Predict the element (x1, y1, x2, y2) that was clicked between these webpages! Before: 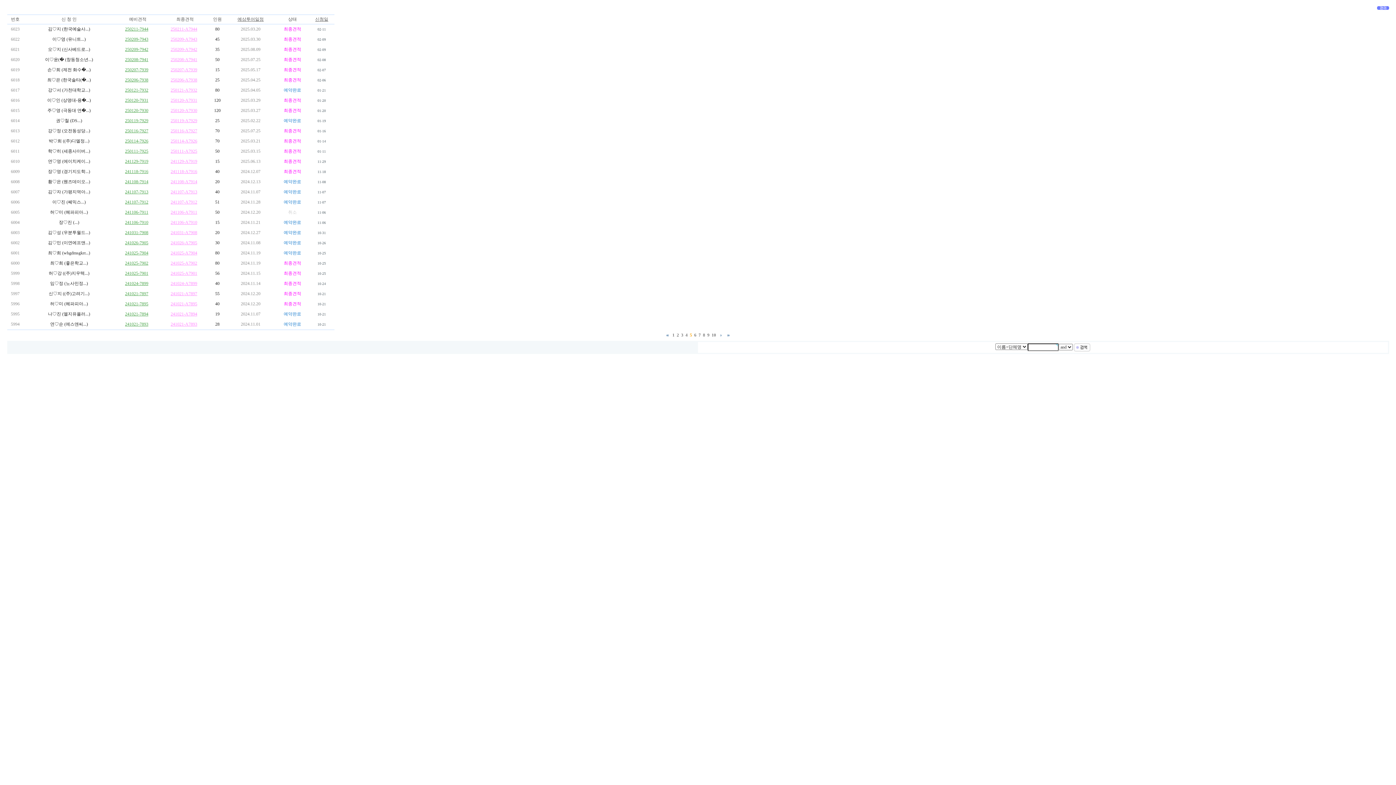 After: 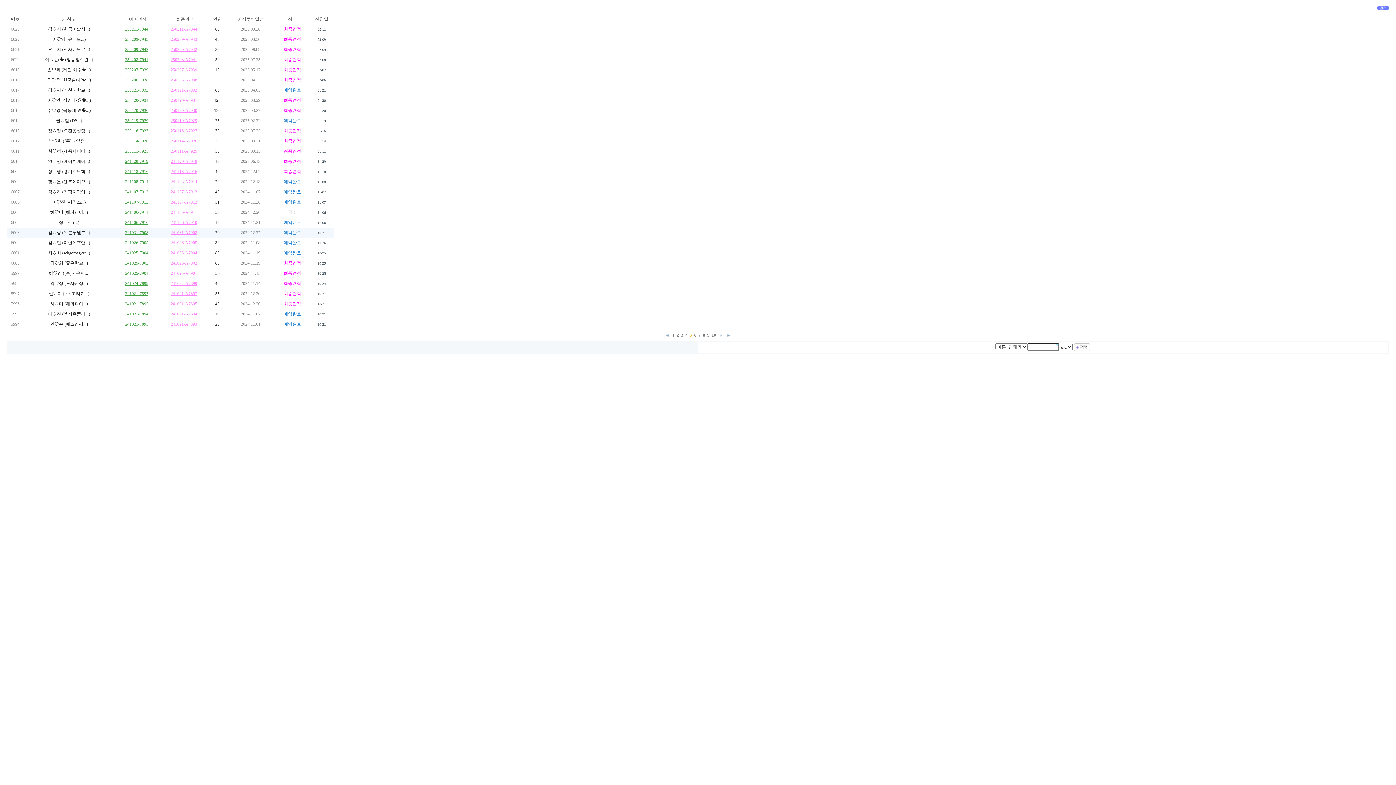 Action: bbox: (170, 230, 197, 235) label: 241031-A7908